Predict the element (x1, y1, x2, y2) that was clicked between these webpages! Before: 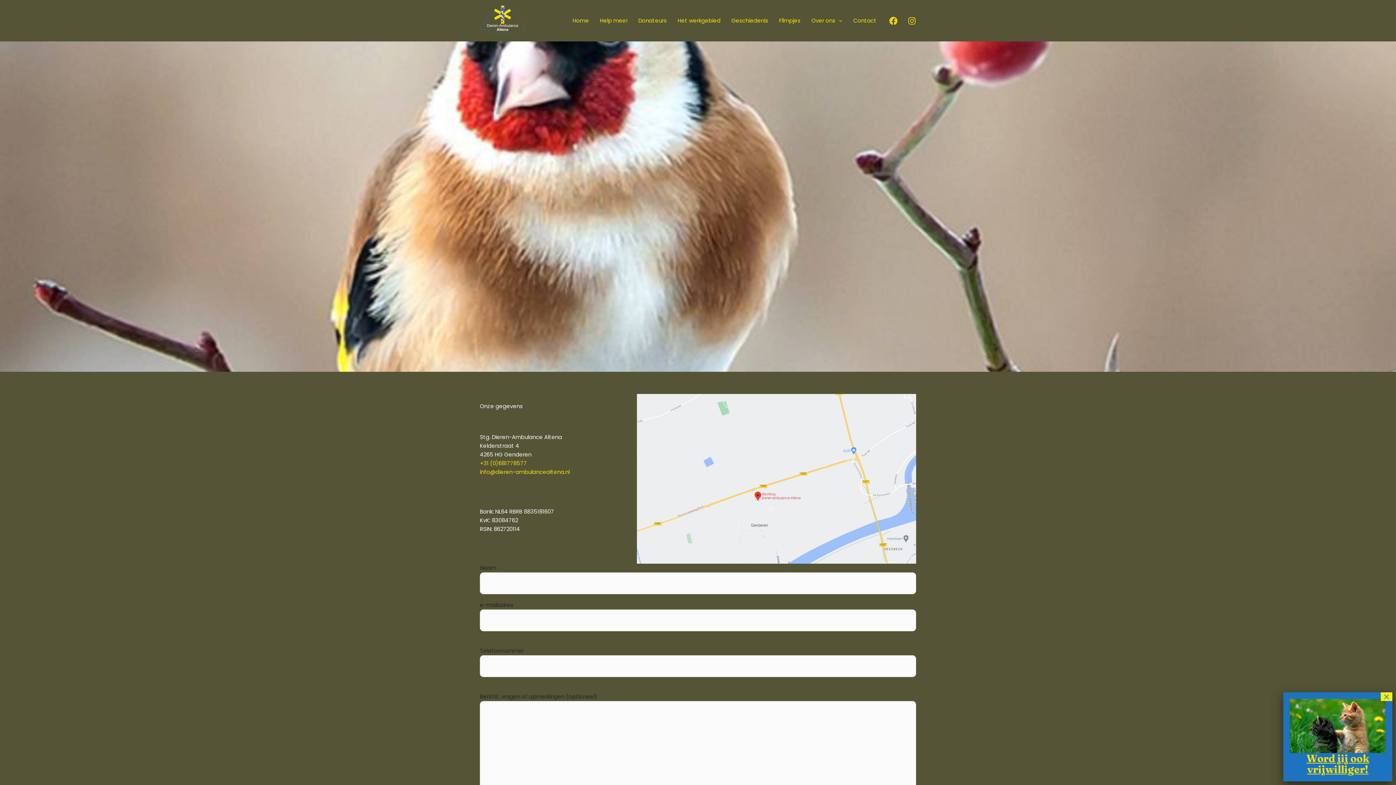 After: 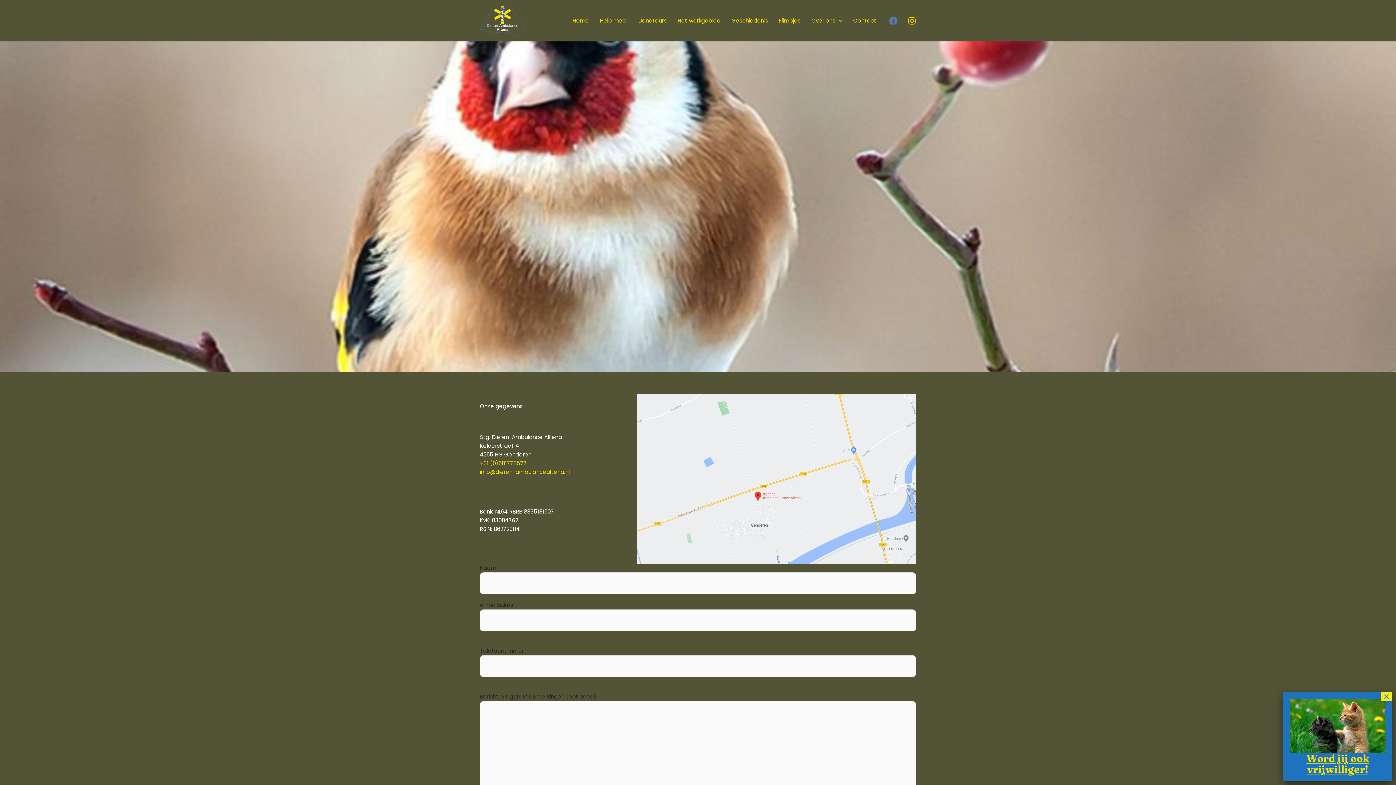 Action: label: Facebook bbox: (889, 16, 897, 25)